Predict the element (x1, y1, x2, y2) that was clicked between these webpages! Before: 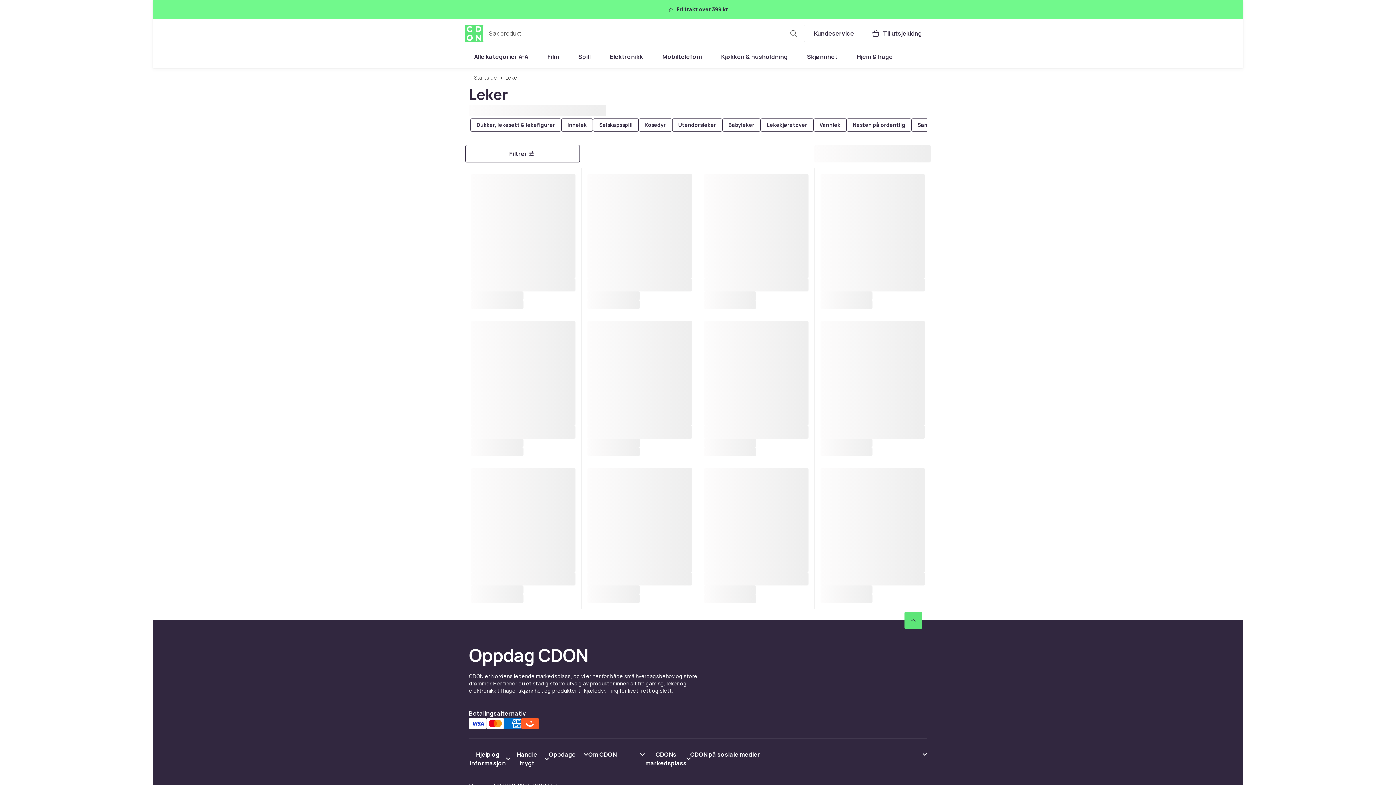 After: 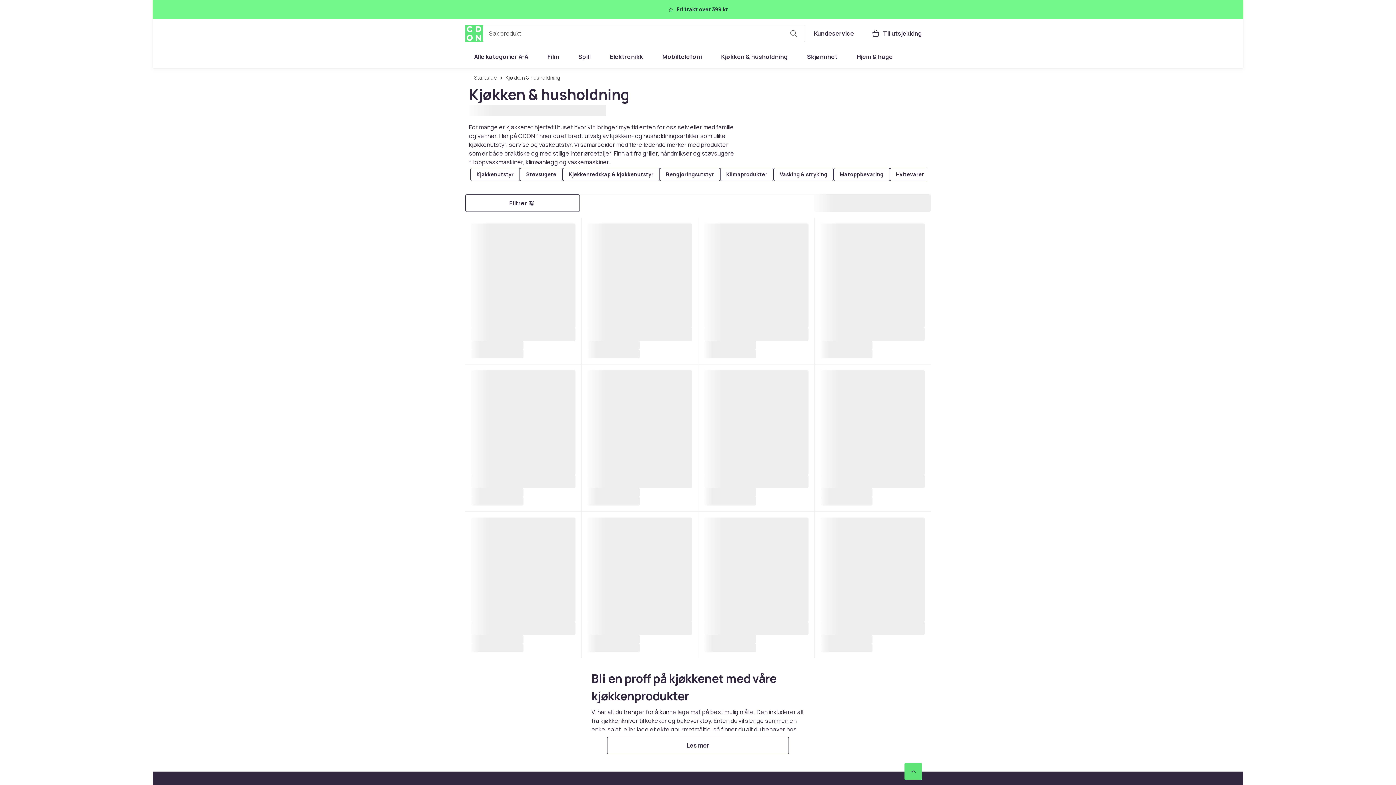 Action: bbox: (712, 48, 796, 65) label: Kjøkken & husholdning